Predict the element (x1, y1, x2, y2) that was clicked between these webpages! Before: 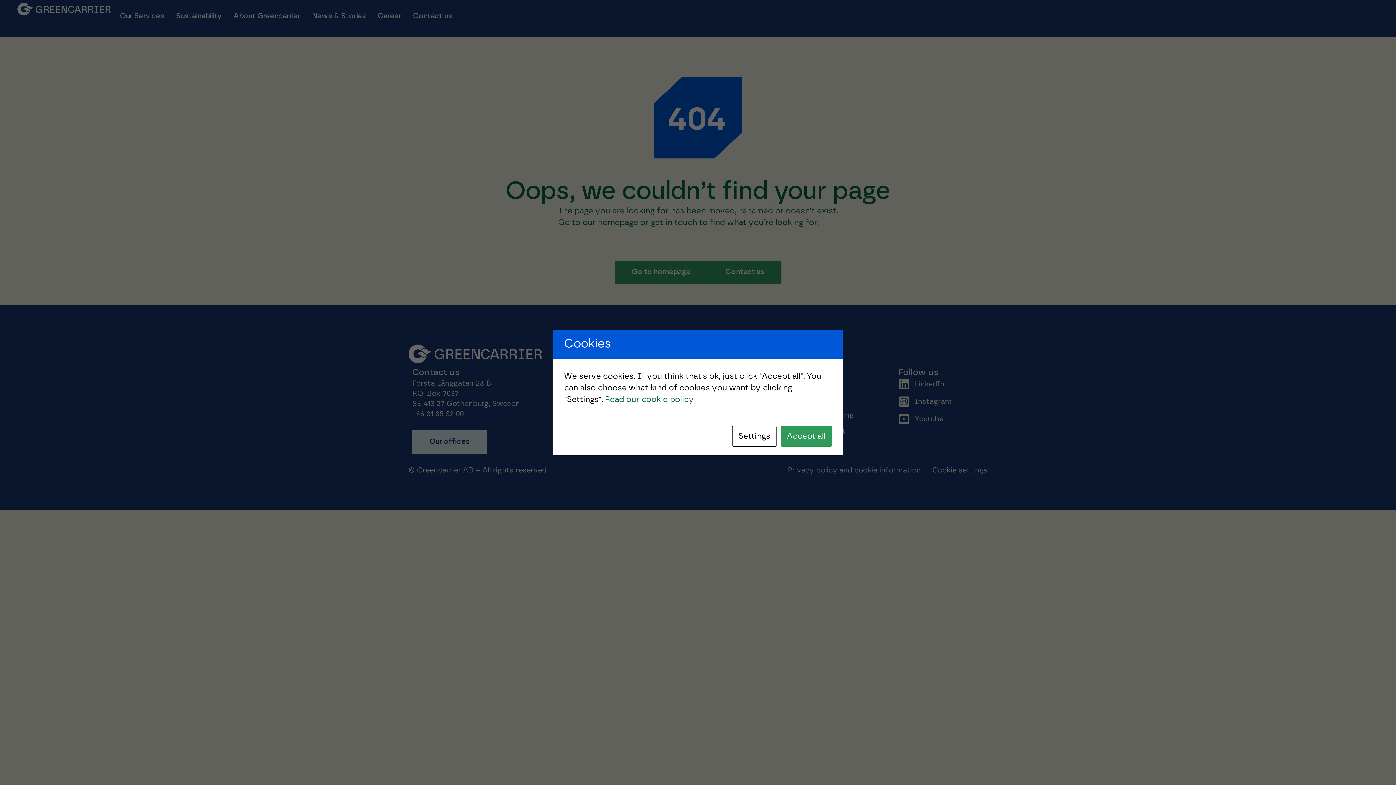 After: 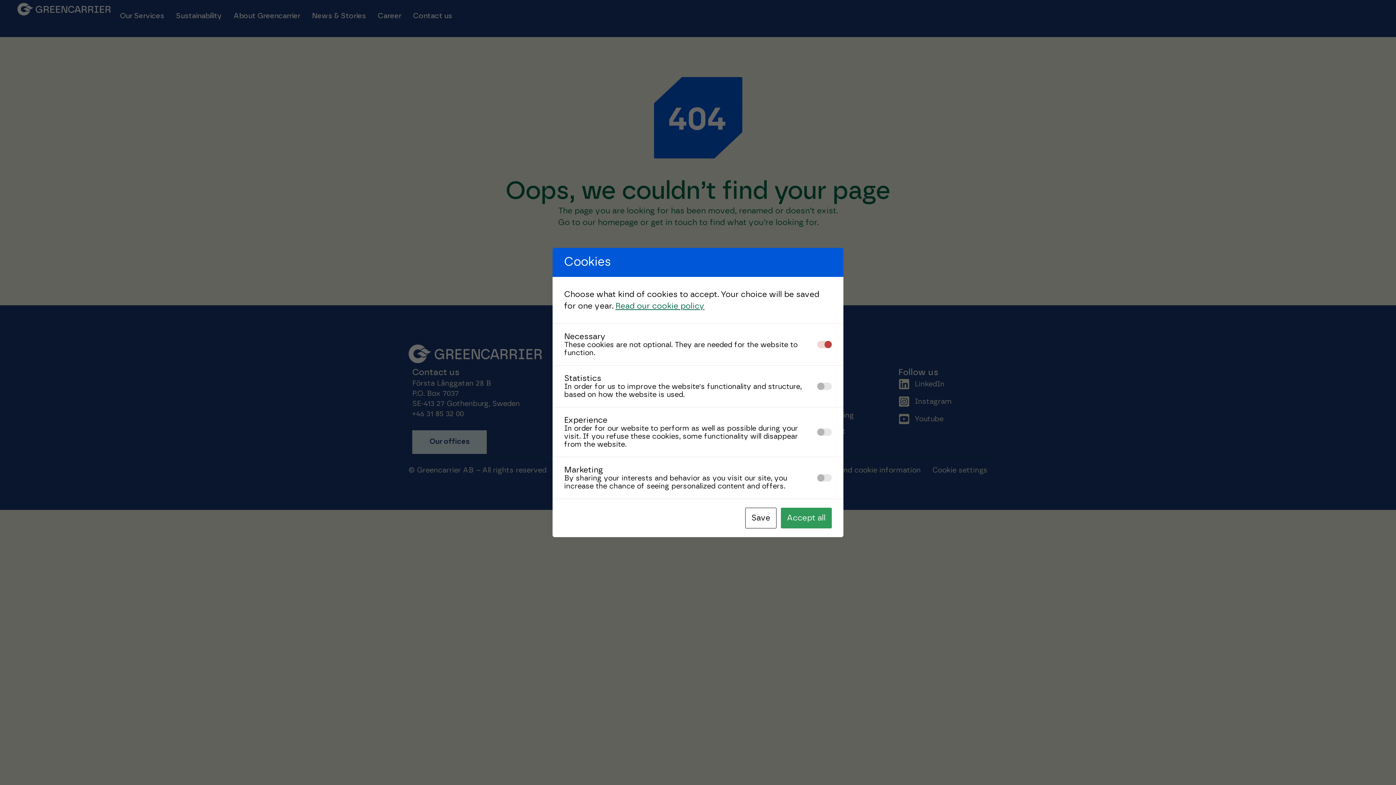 Action: label: Settings bbox: (732, 426, 776, 446)